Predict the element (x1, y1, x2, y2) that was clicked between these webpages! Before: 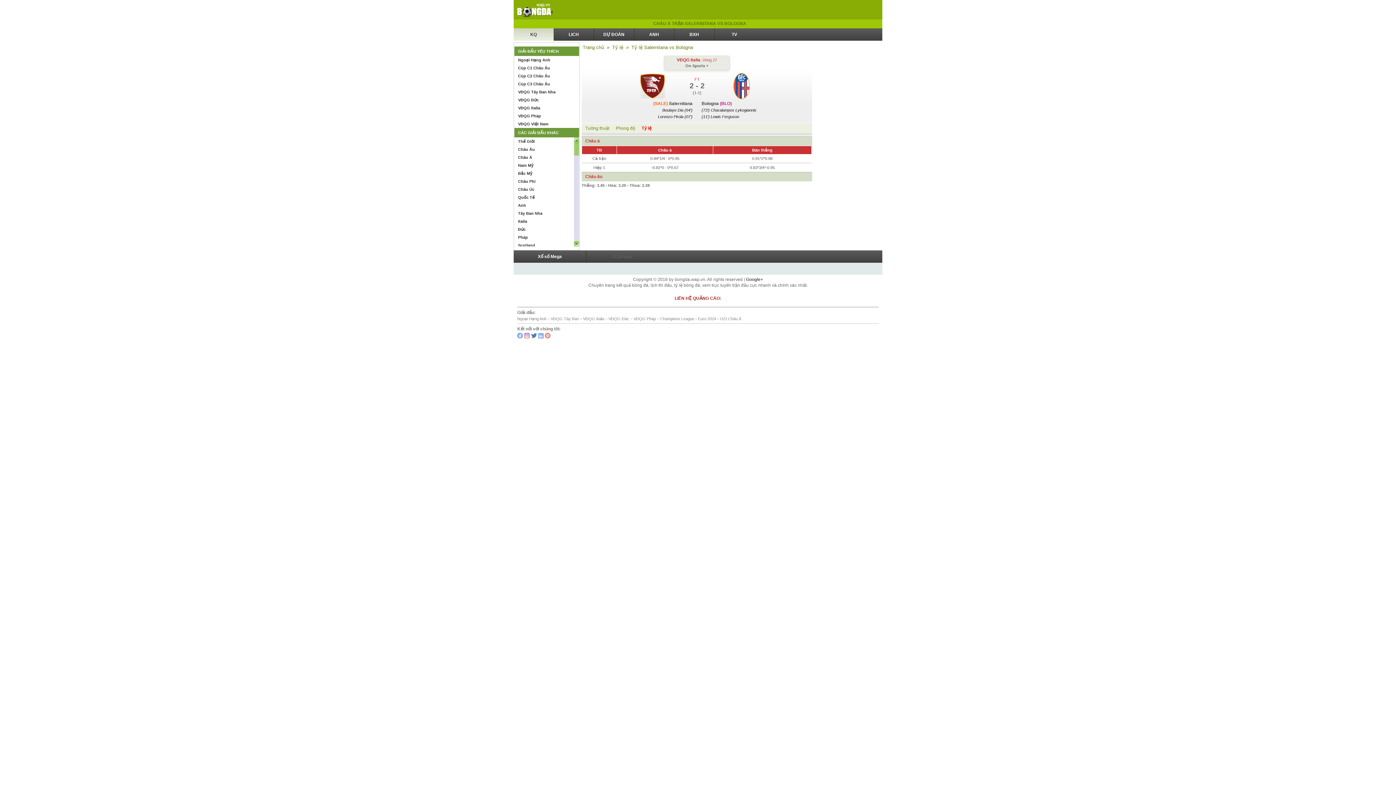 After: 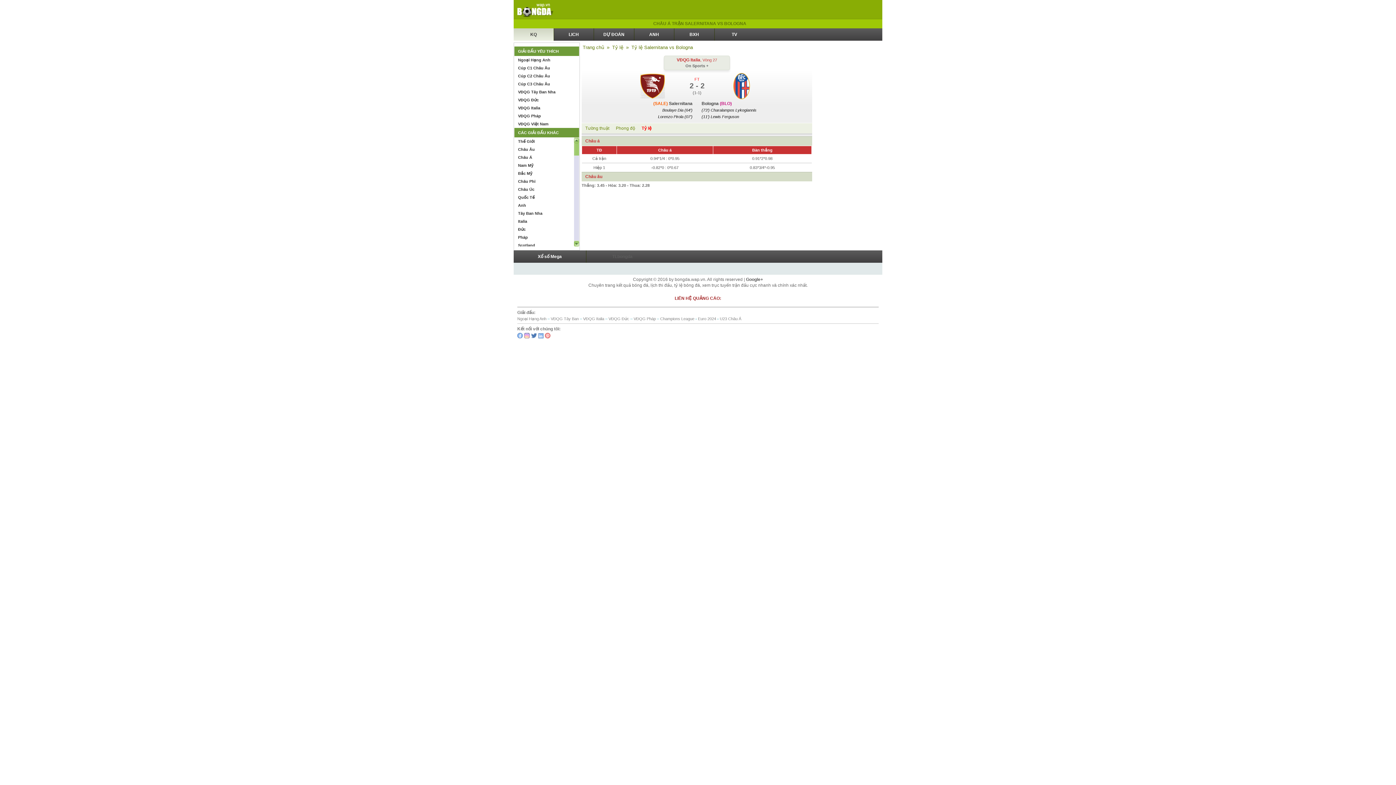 Action: bbox: (538, 333, 544, 338) label: Linkin